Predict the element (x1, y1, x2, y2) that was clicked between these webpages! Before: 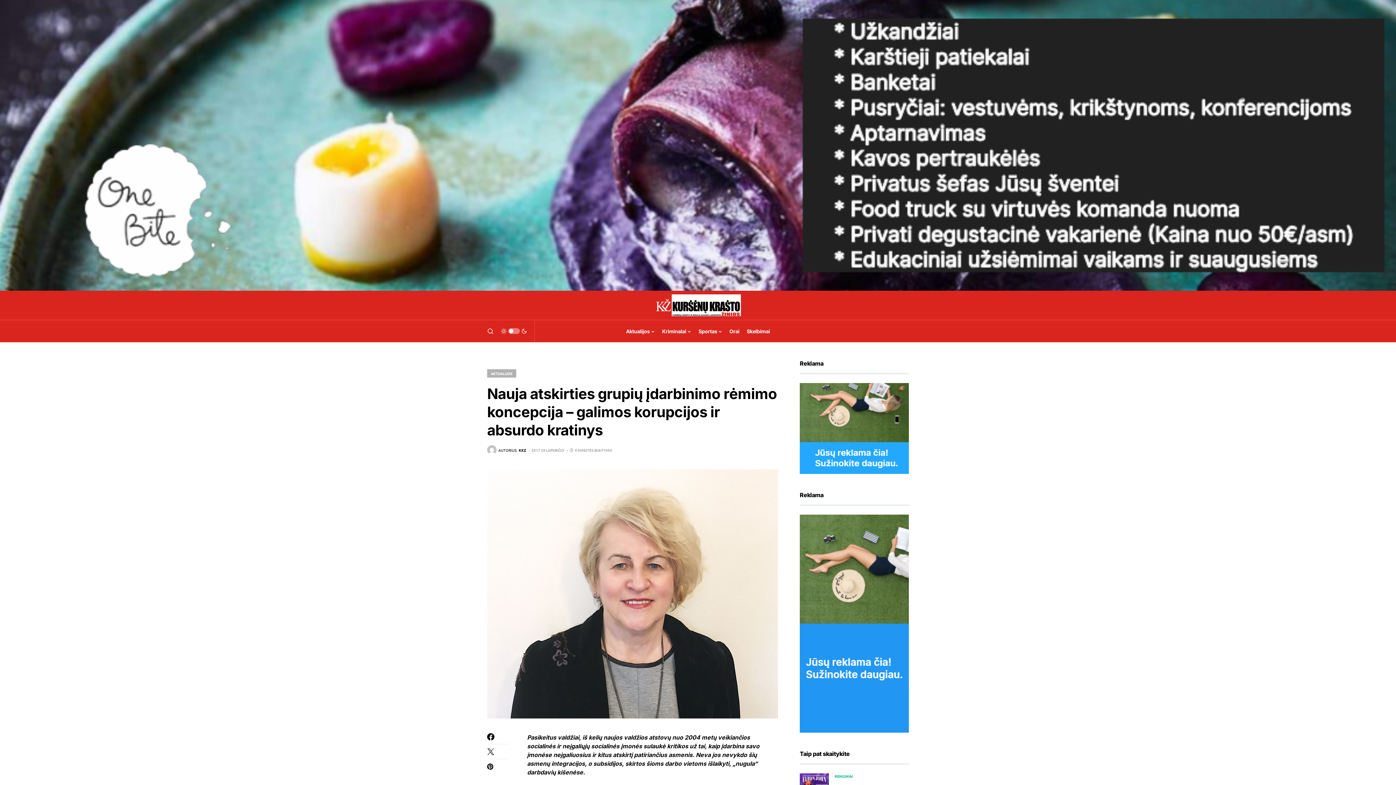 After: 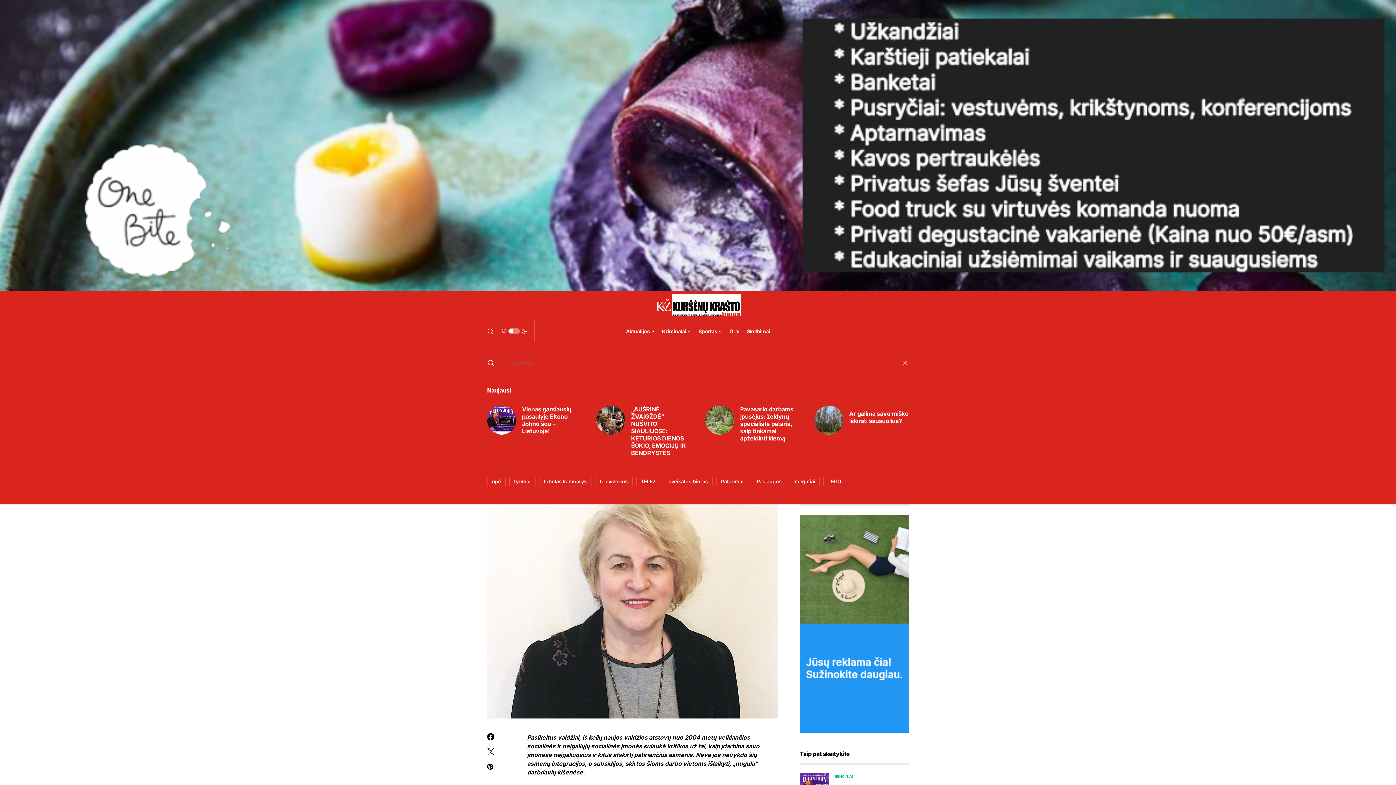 Action: bbox: (487, 328, 493, 334)